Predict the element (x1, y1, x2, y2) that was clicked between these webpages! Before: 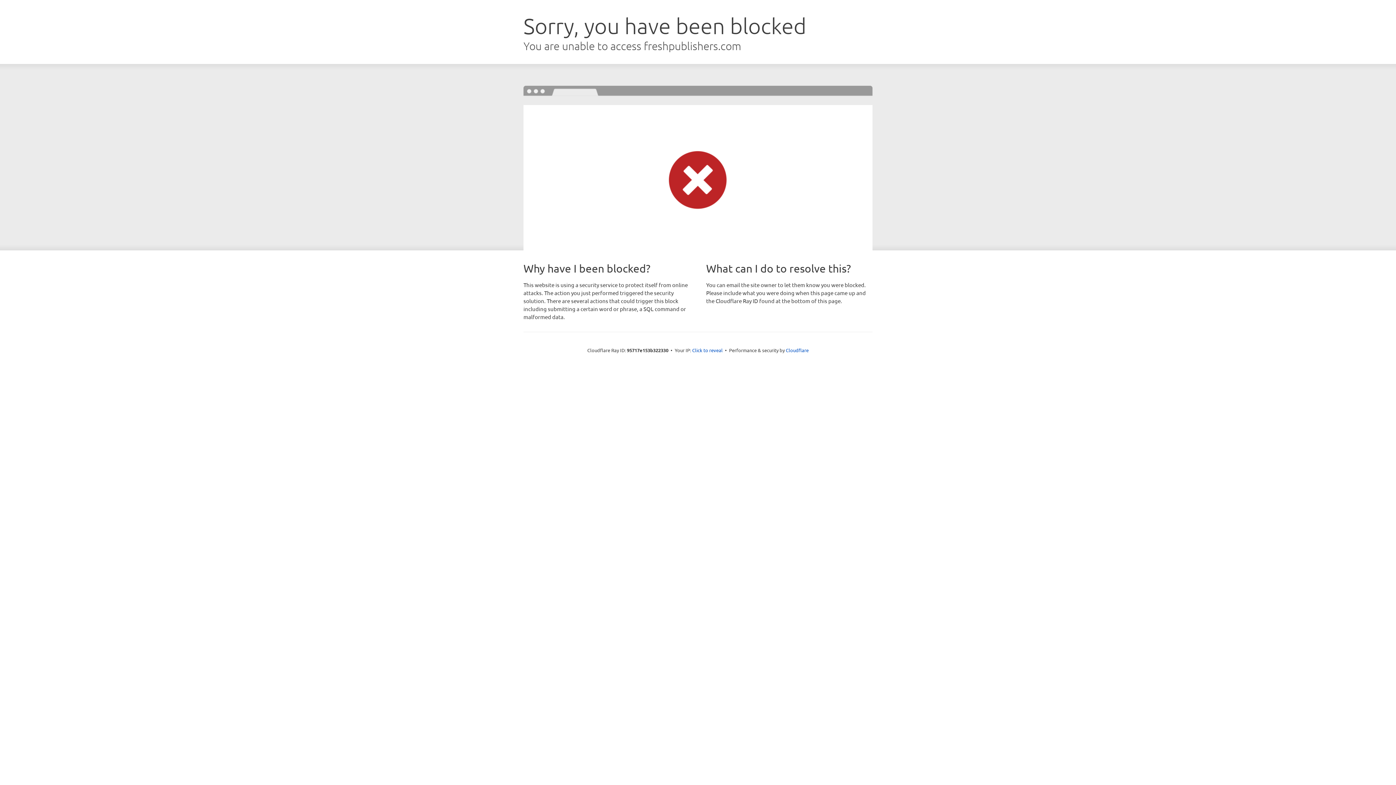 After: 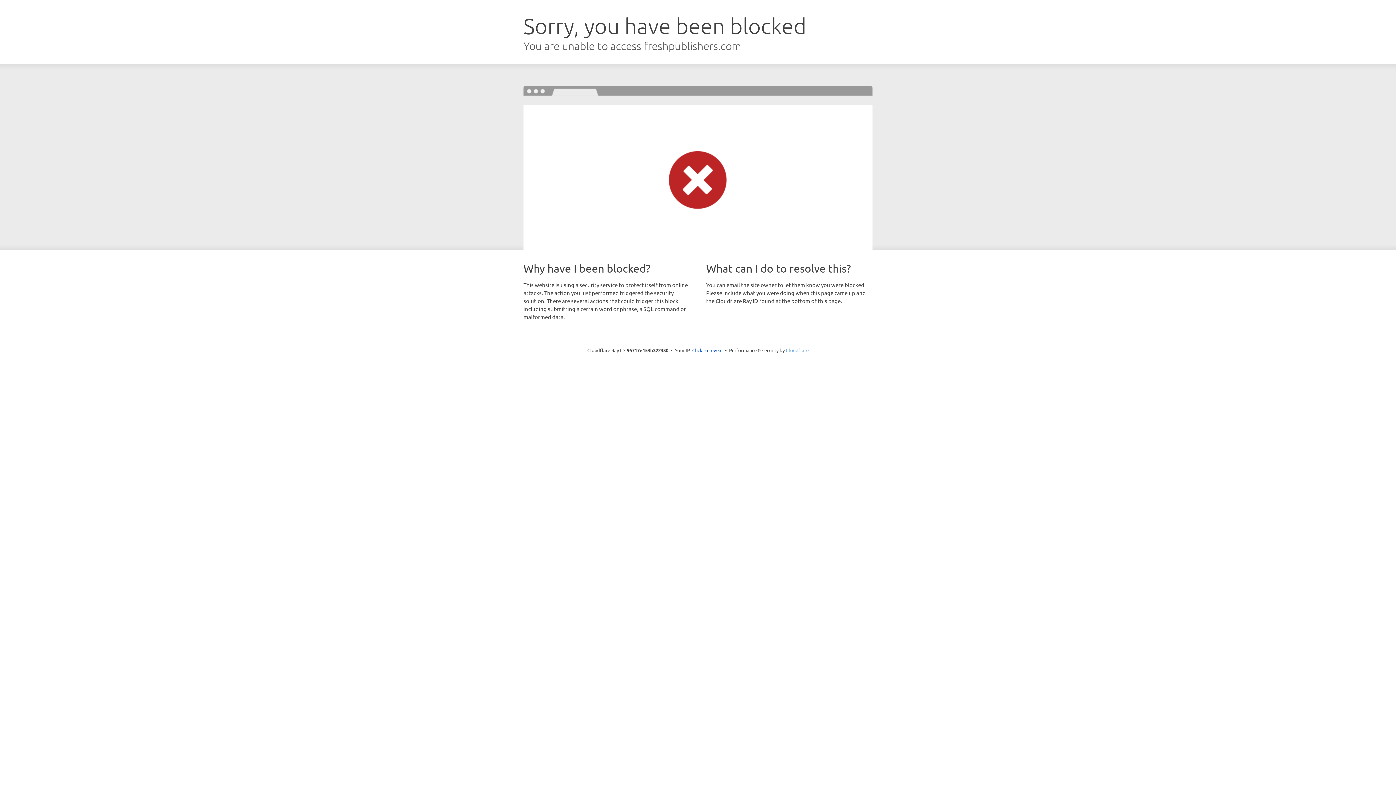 Action: bbox: (786, 347, 808, 353) label: Cloudflare